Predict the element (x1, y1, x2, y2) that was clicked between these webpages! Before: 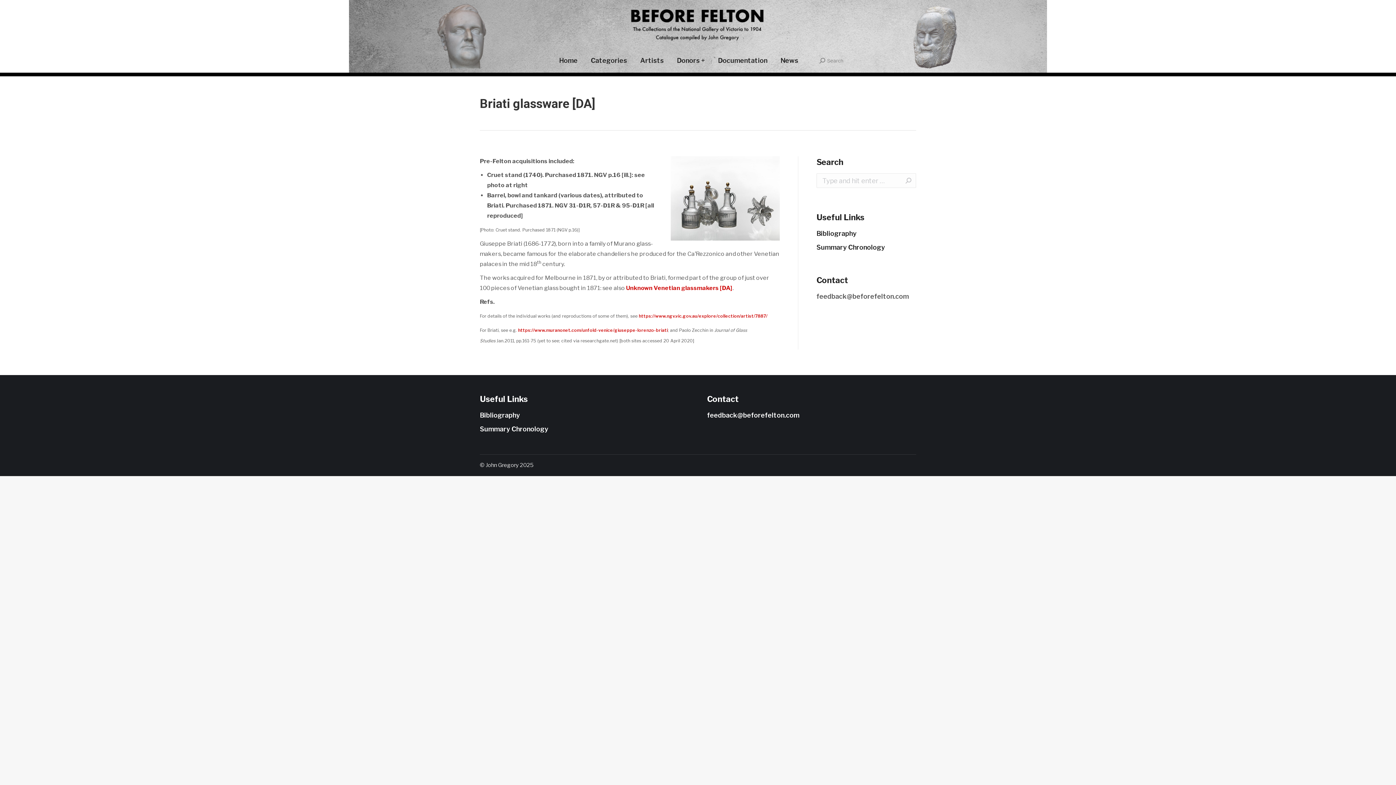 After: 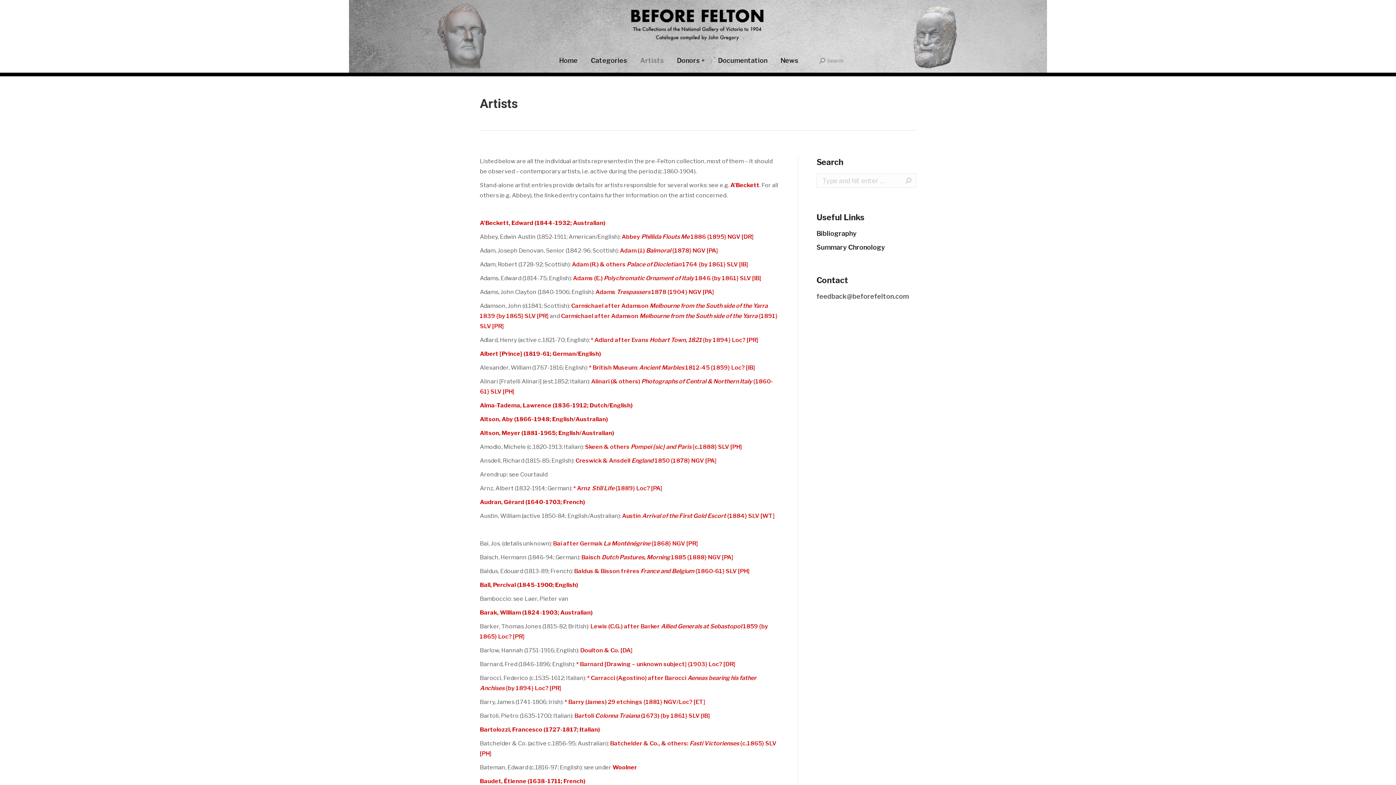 Action: bbox: (638, 55, 665, 66) label: Artists